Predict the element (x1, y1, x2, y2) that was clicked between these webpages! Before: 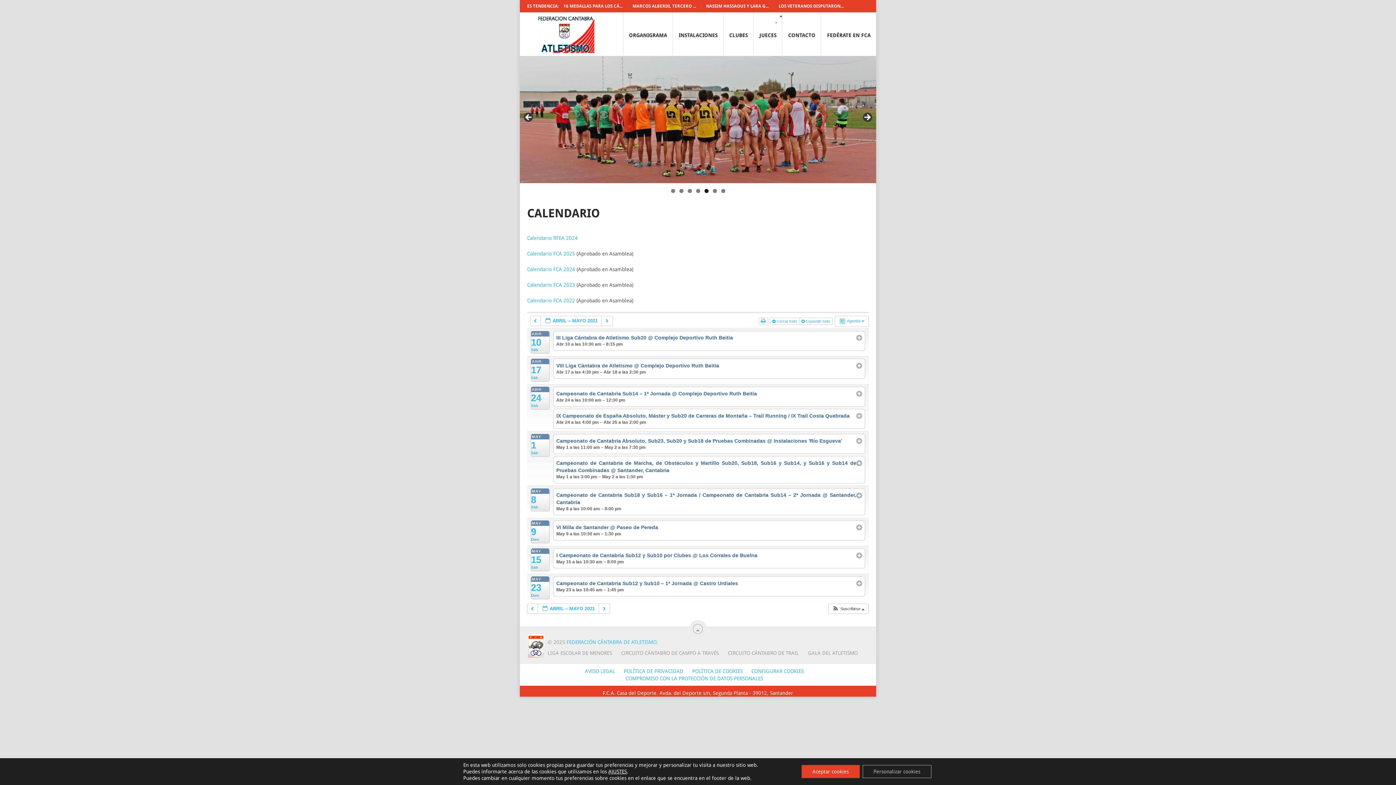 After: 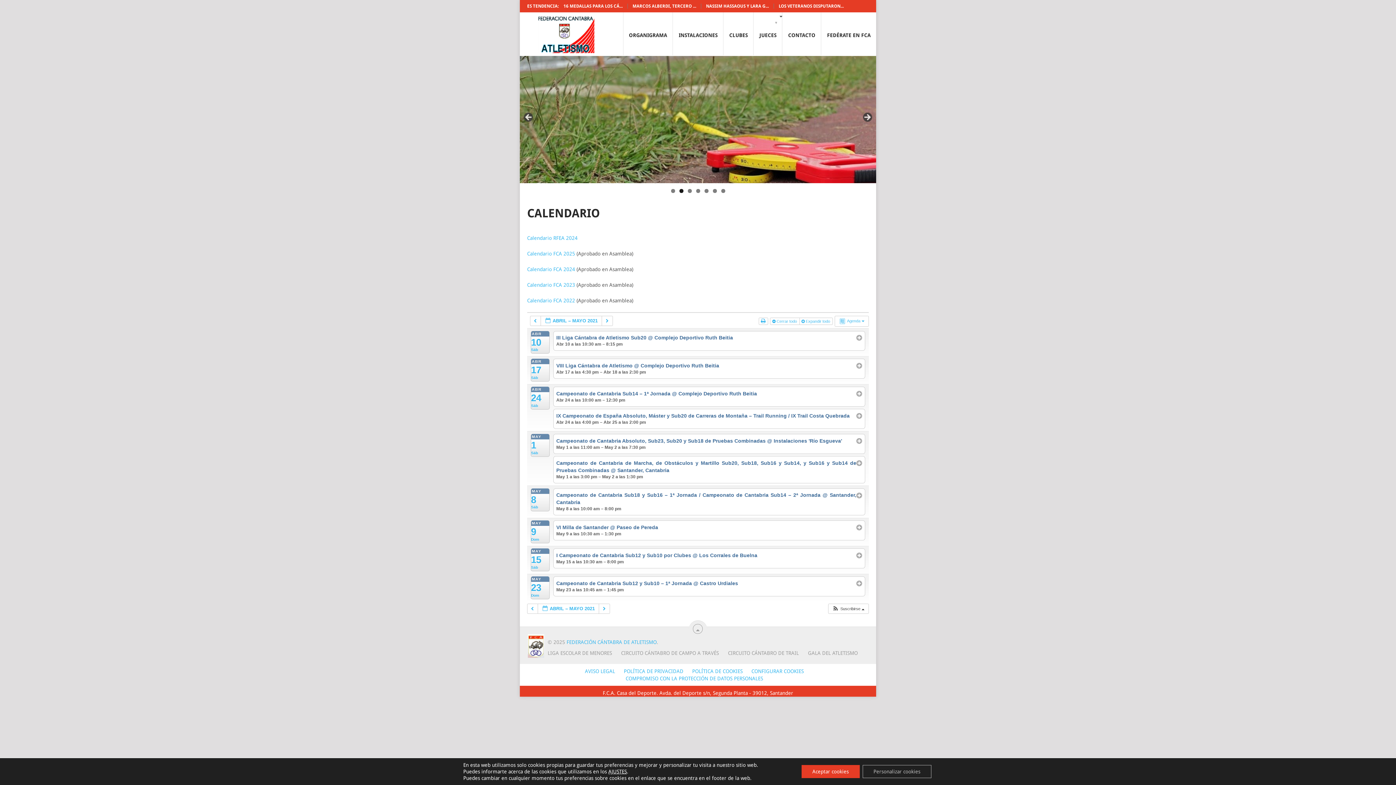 Action: bbox: (679, 189, 683, 193) label: Show slide 2 of 7